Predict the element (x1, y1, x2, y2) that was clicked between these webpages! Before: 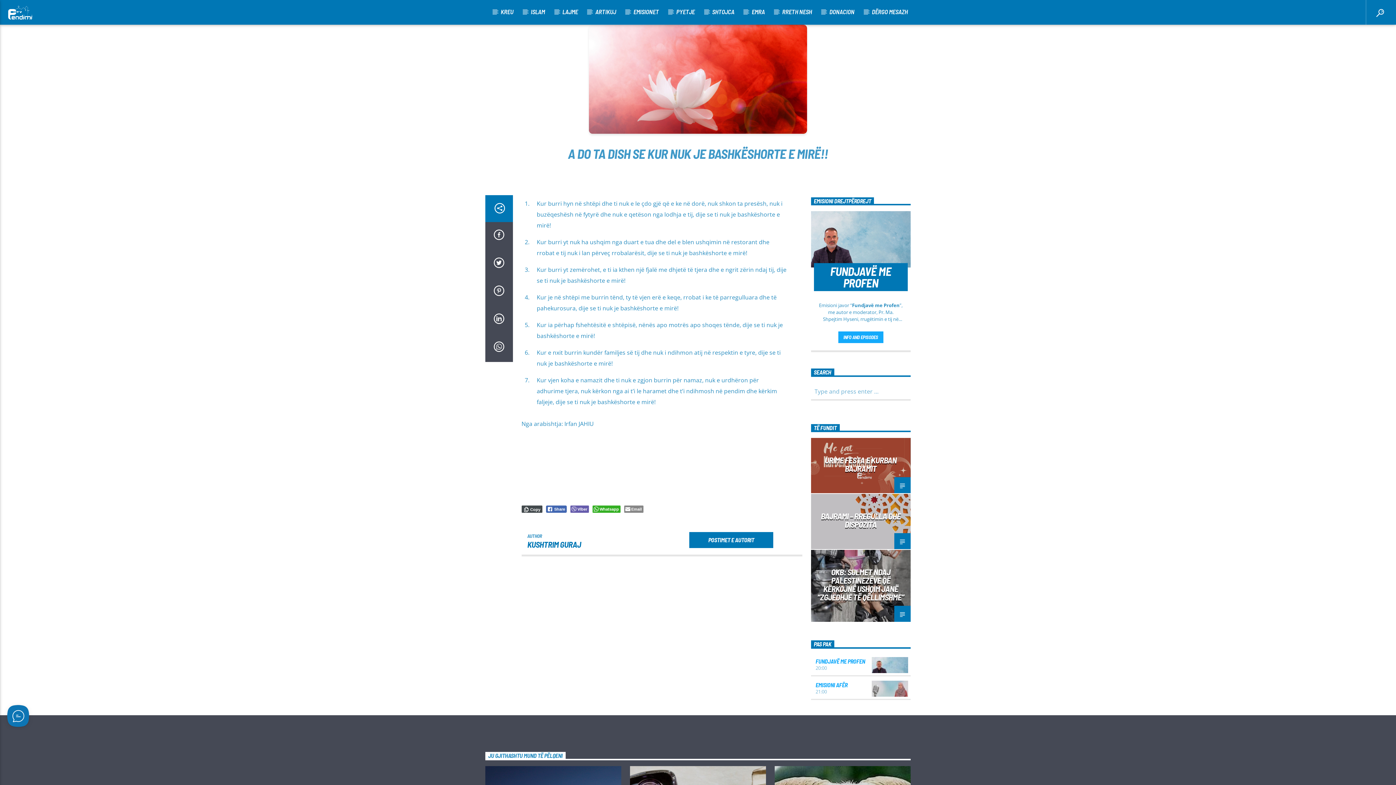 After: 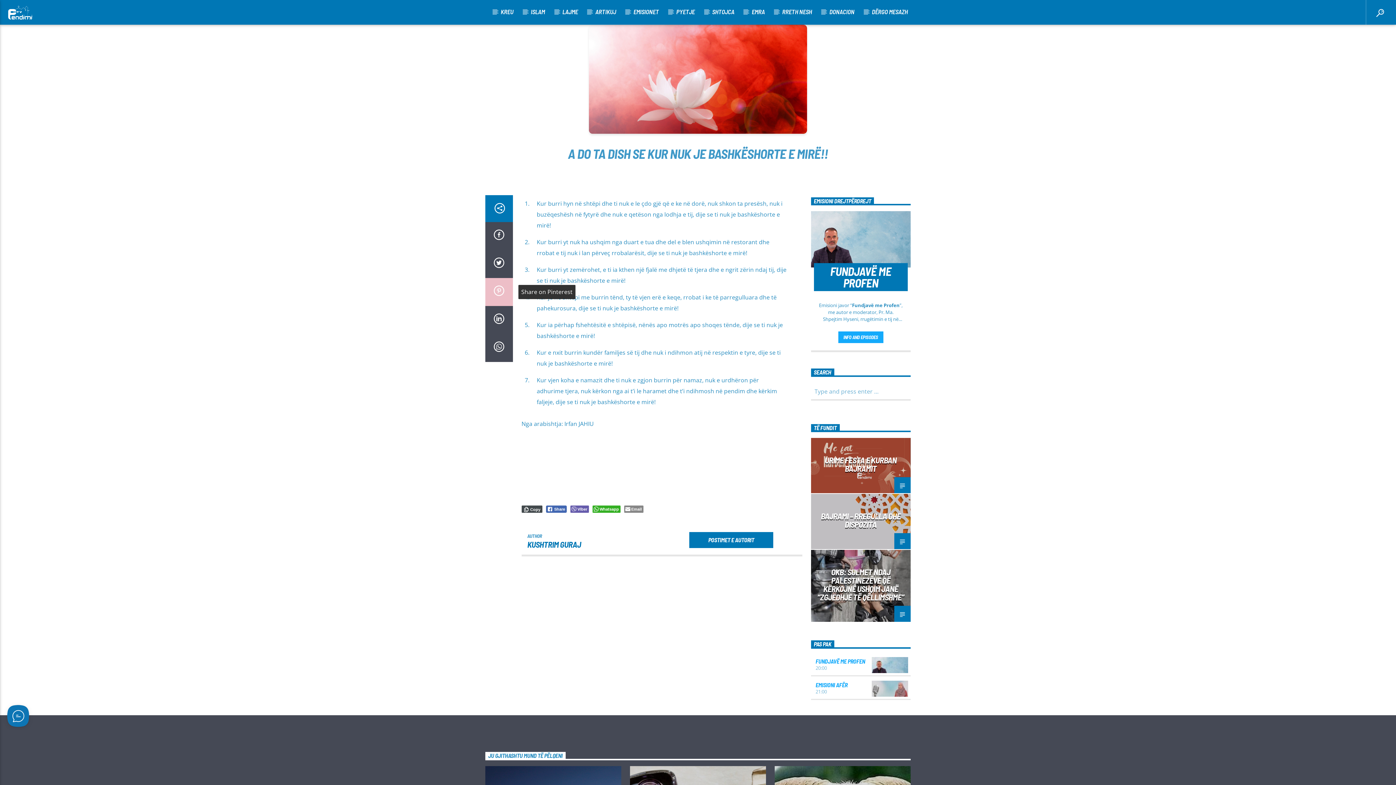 Action: label: Share on Pinterest bbox: (485, 278, 512, 306)